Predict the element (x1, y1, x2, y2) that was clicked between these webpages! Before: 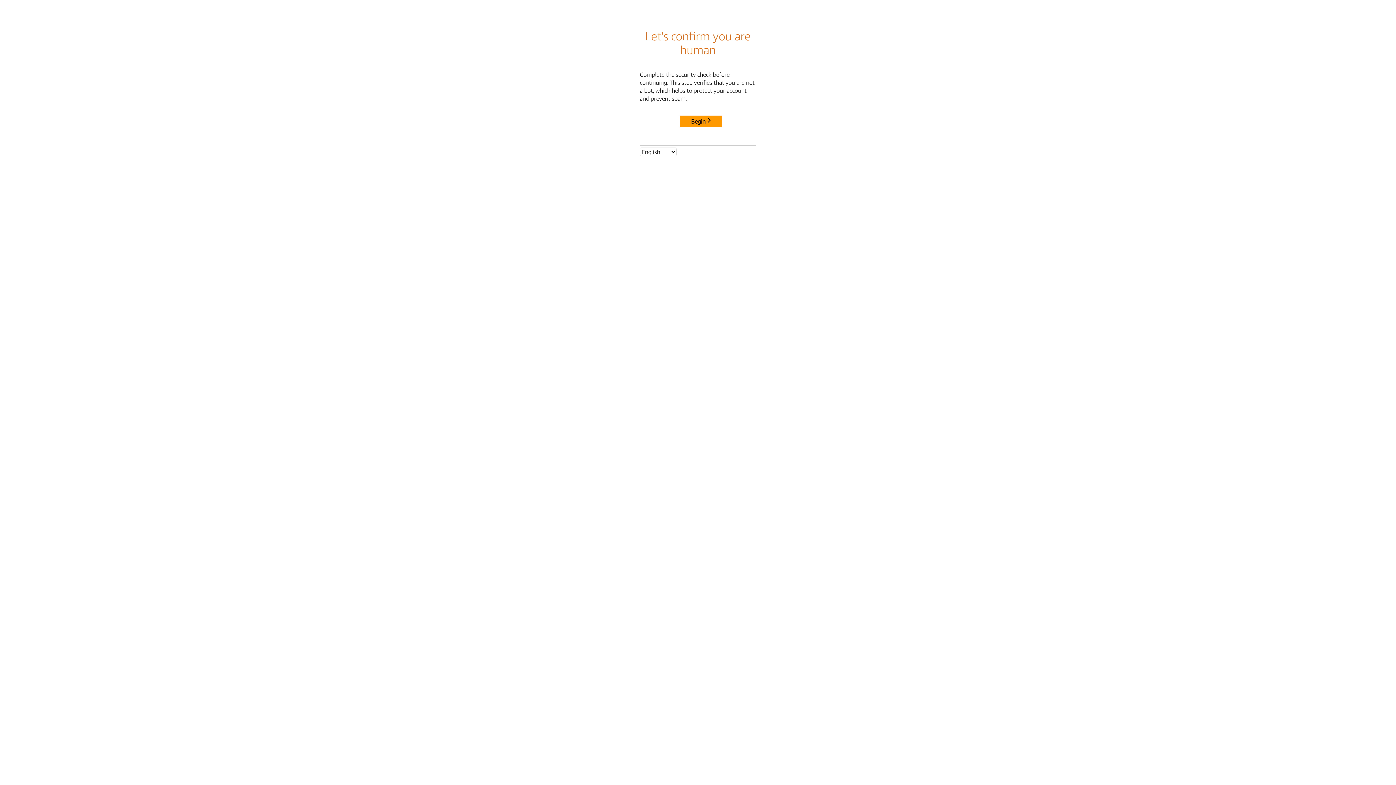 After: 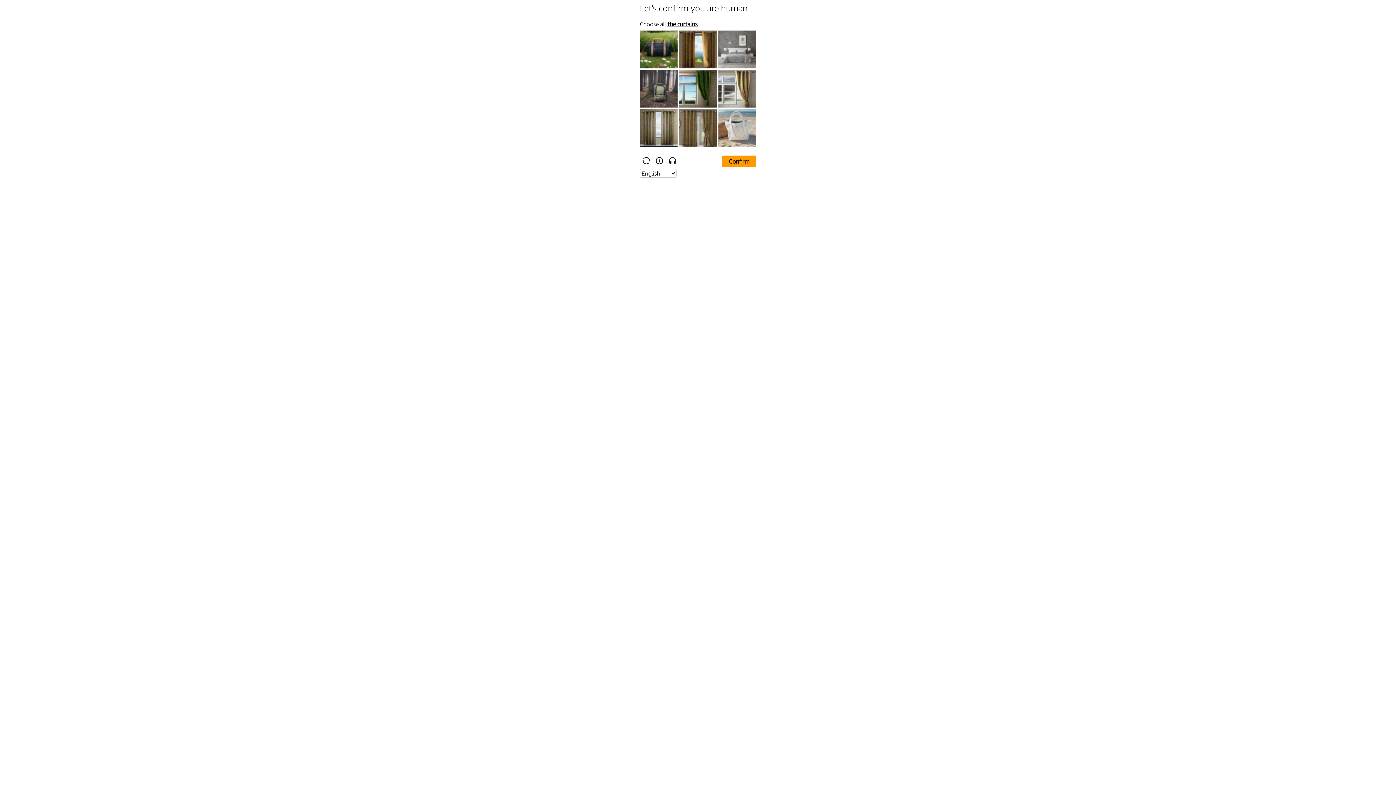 Action: bbox: (680, 115, 722, 127) label: Begin